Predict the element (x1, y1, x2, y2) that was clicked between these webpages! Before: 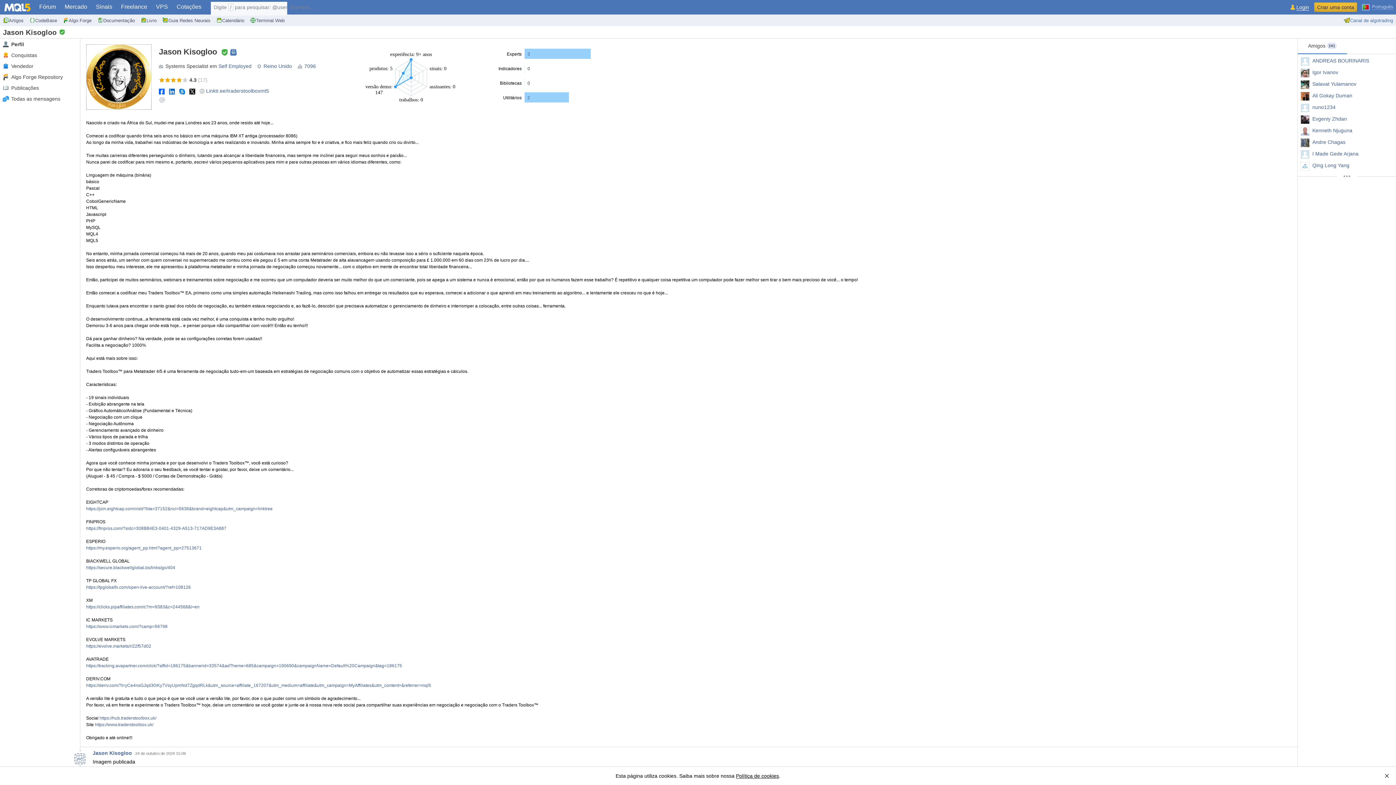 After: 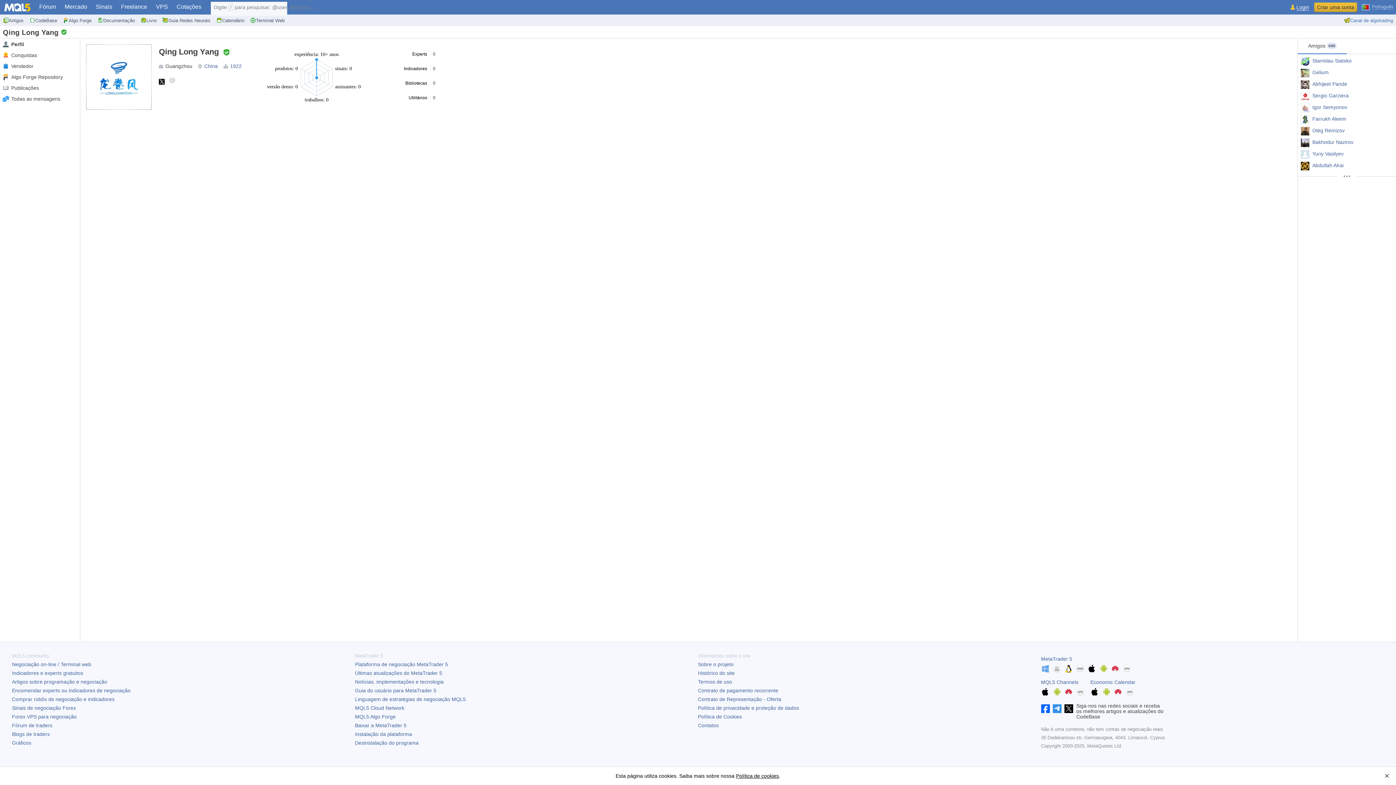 Action: bbox: (1312, 163, 1349, 169) label: Qing Long Yang